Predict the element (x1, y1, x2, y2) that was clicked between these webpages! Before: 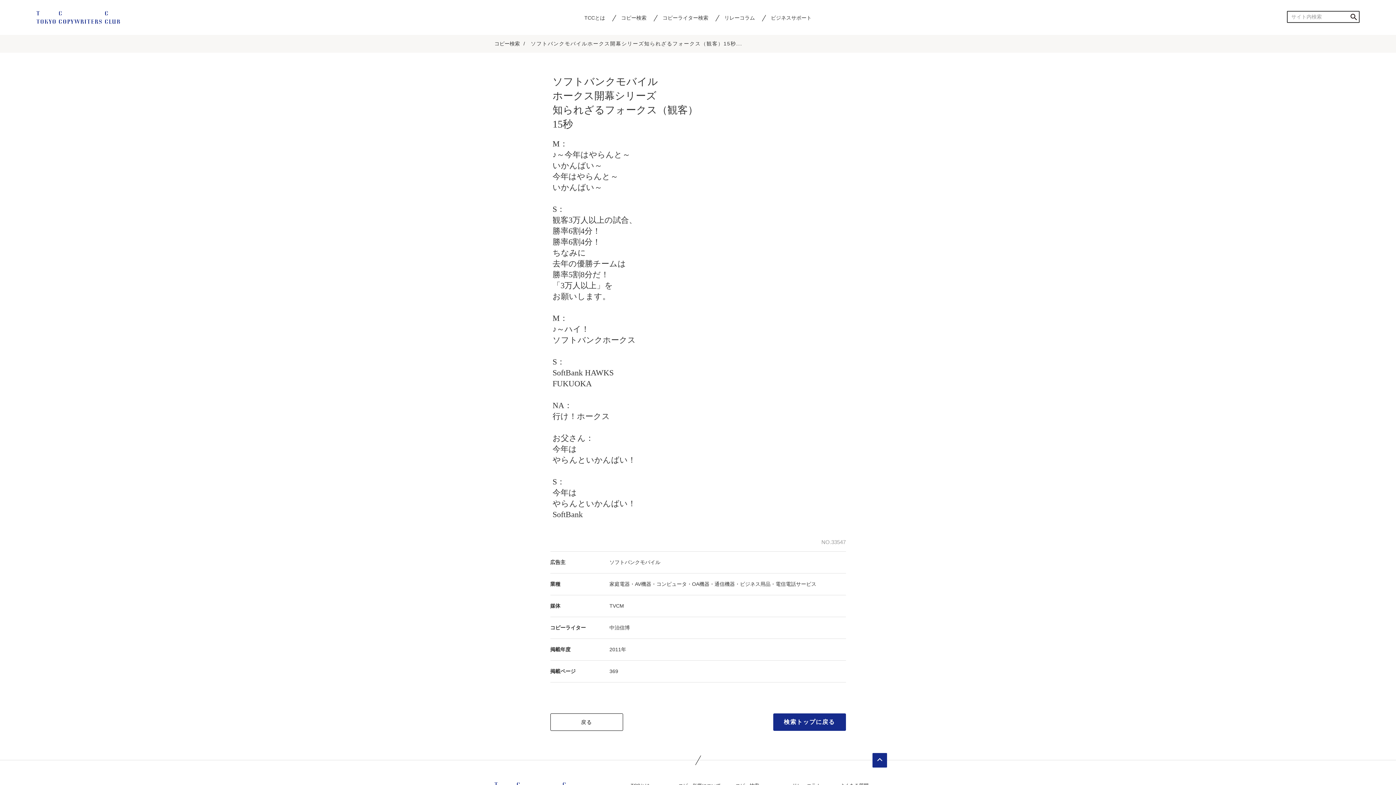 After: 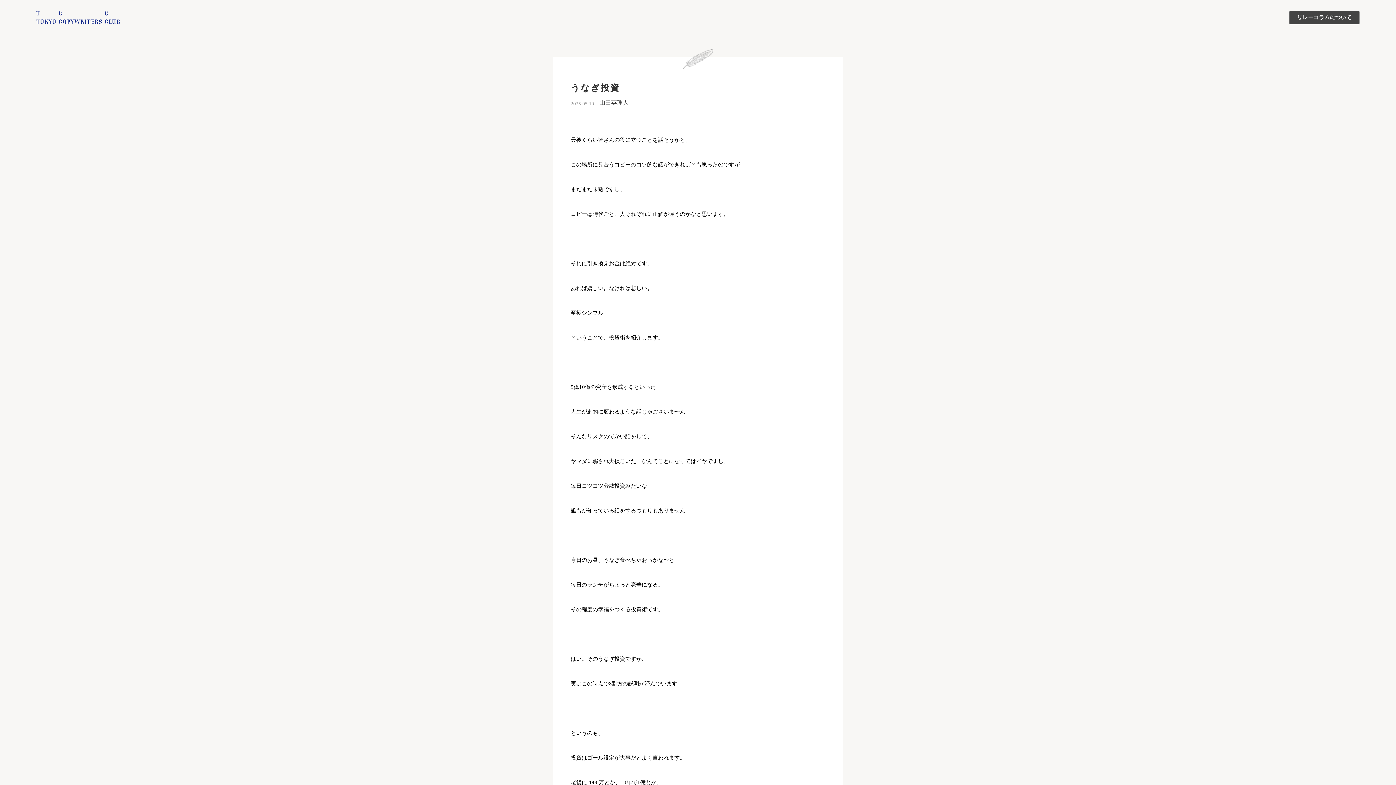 Action: bbox: (724, 14, 755, 20) label: リレーコラム